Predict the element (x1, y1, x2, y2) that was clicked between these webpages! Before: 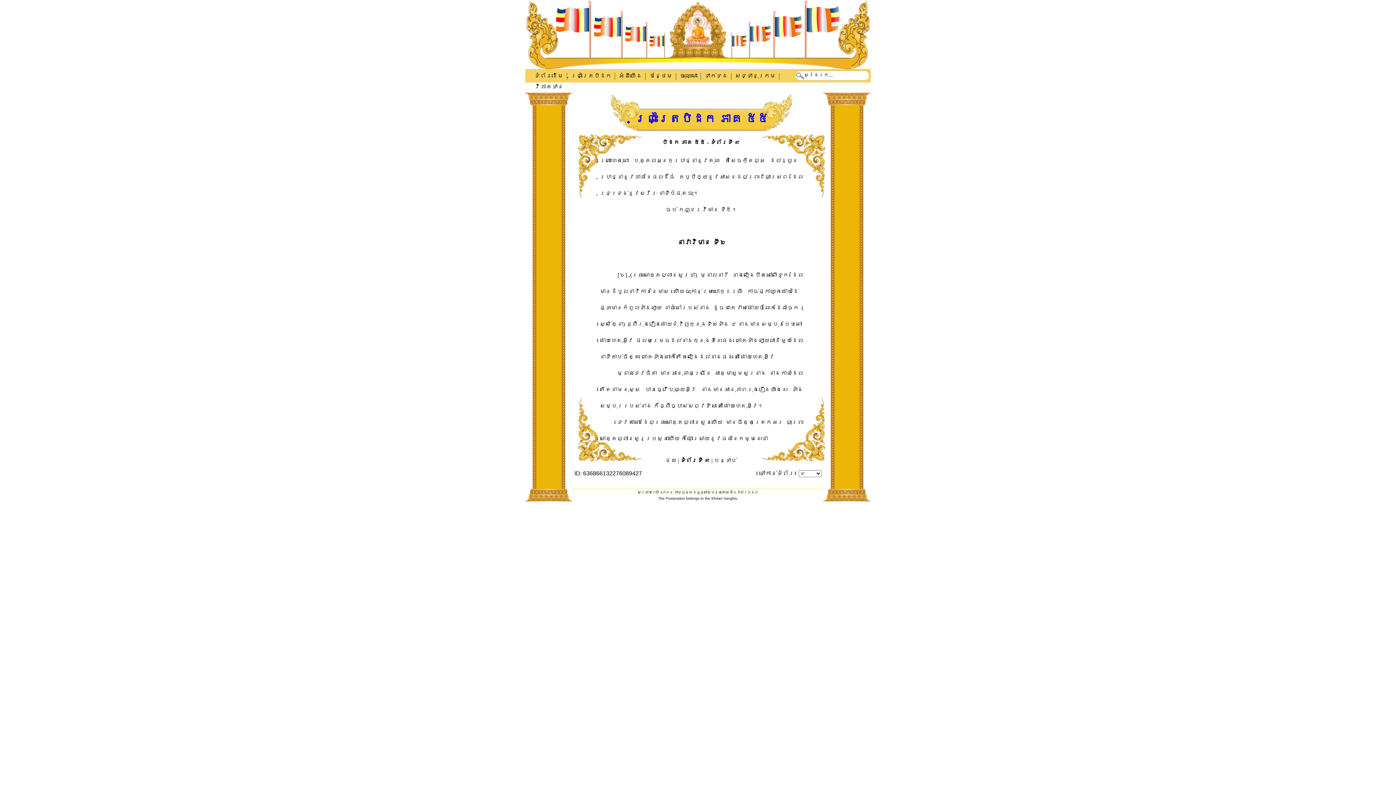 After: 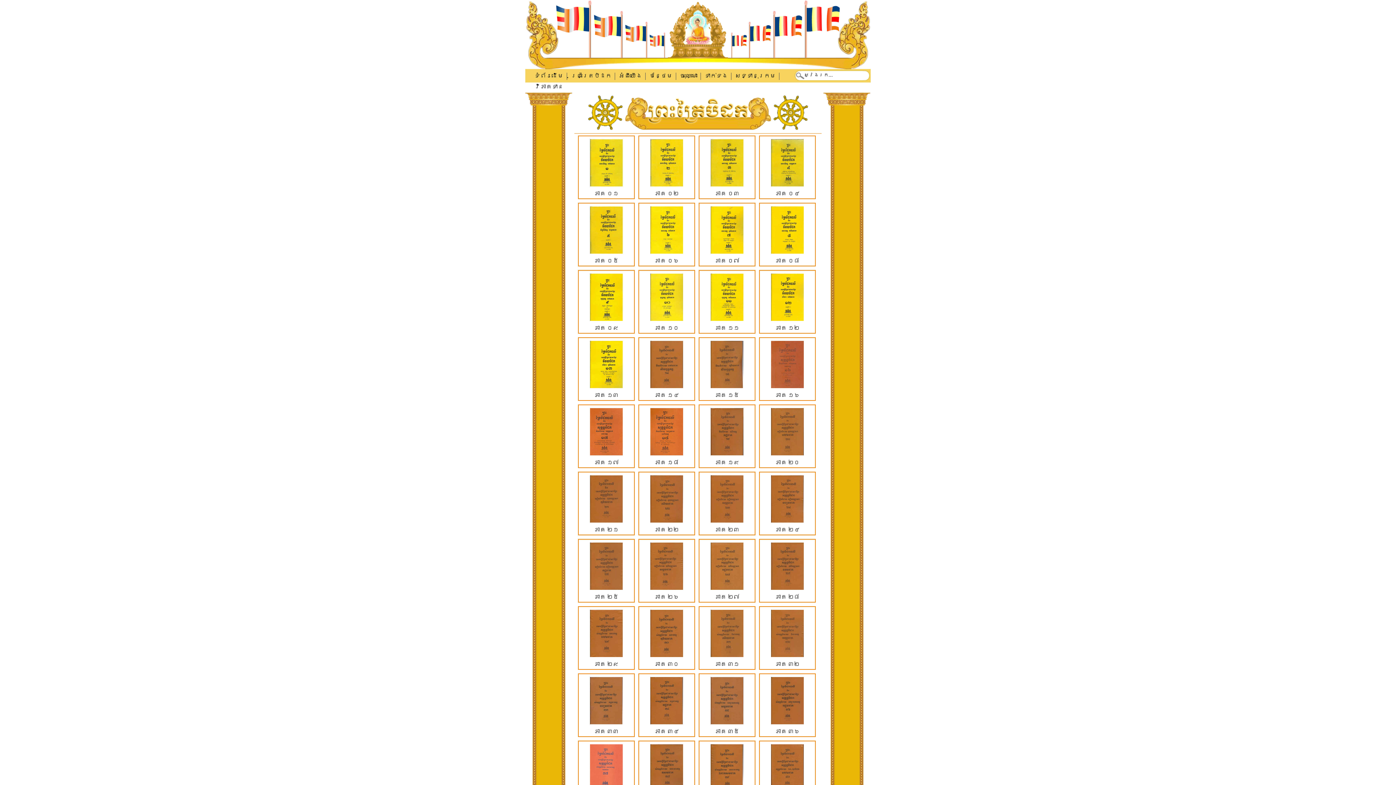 Action: label: ទំព័រដើម bbox: (534, 72, 563, 78)